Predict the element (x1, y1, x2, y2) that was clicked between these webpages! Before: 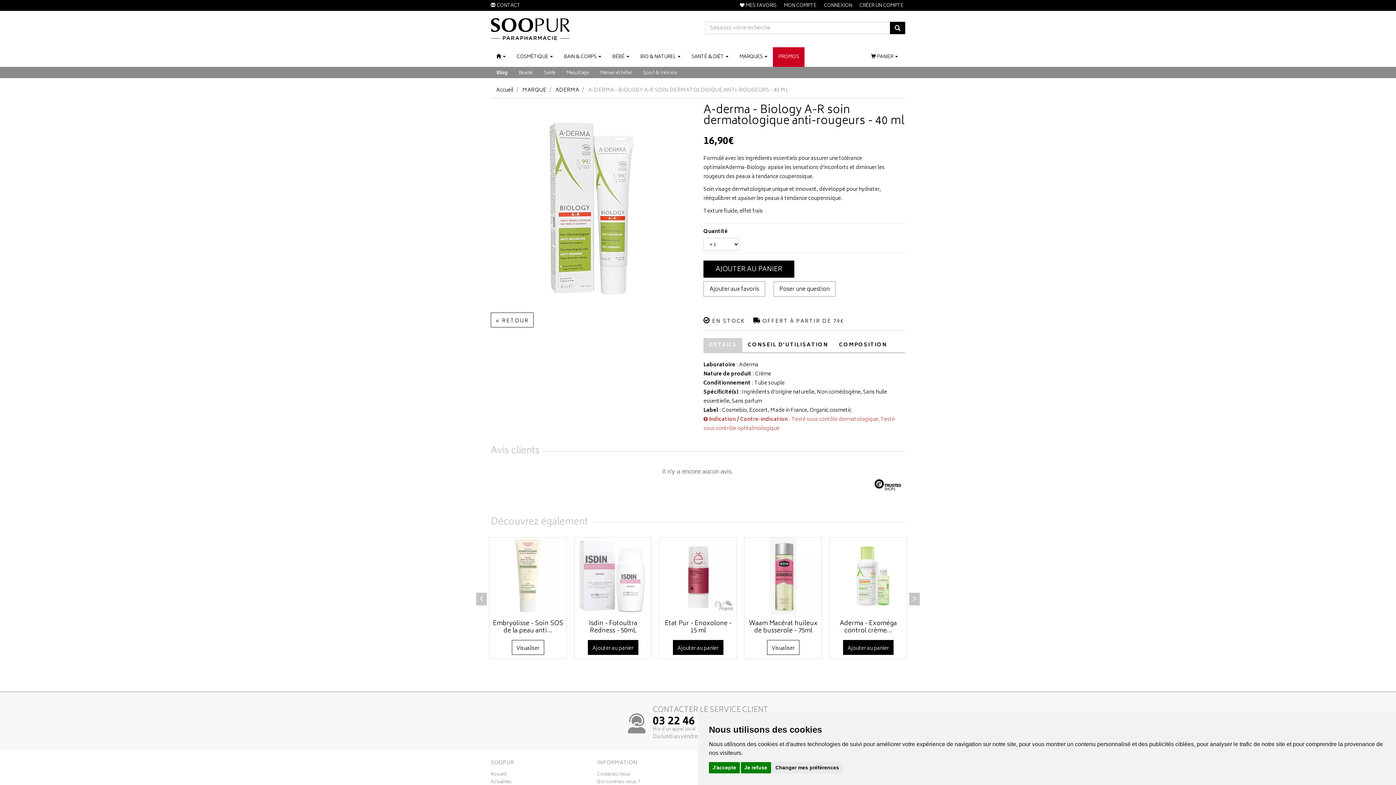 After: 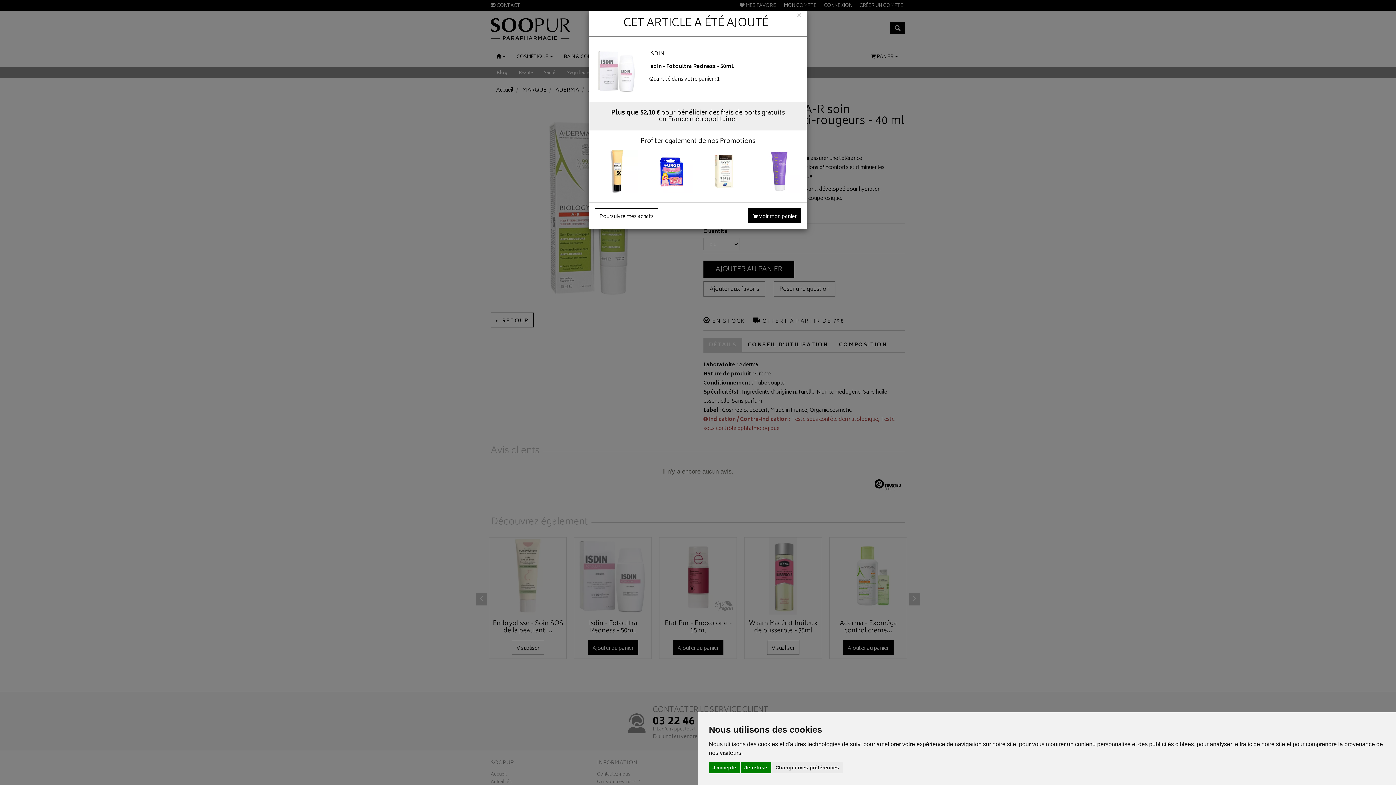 Action: label: Ajouter au panier bbox: (587, 640, 638, 655)